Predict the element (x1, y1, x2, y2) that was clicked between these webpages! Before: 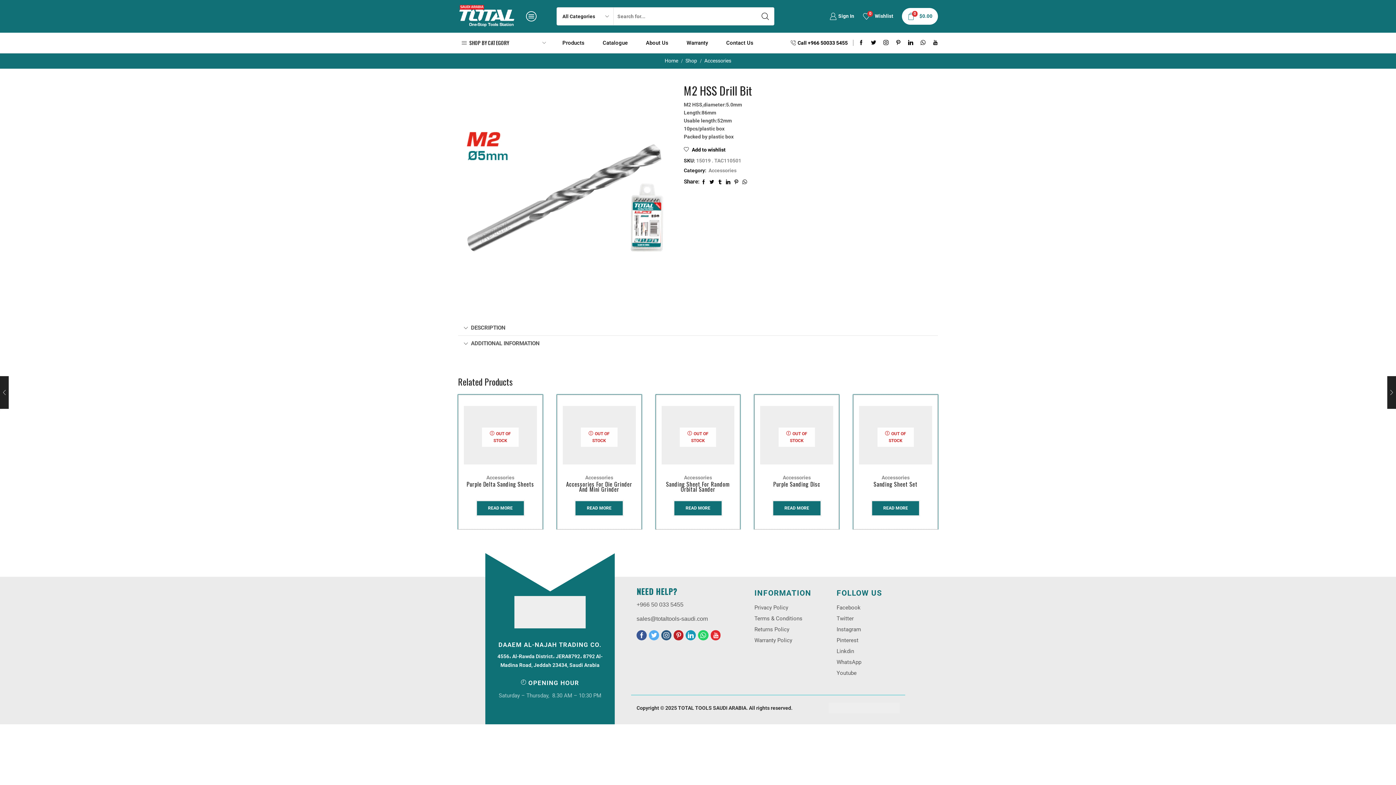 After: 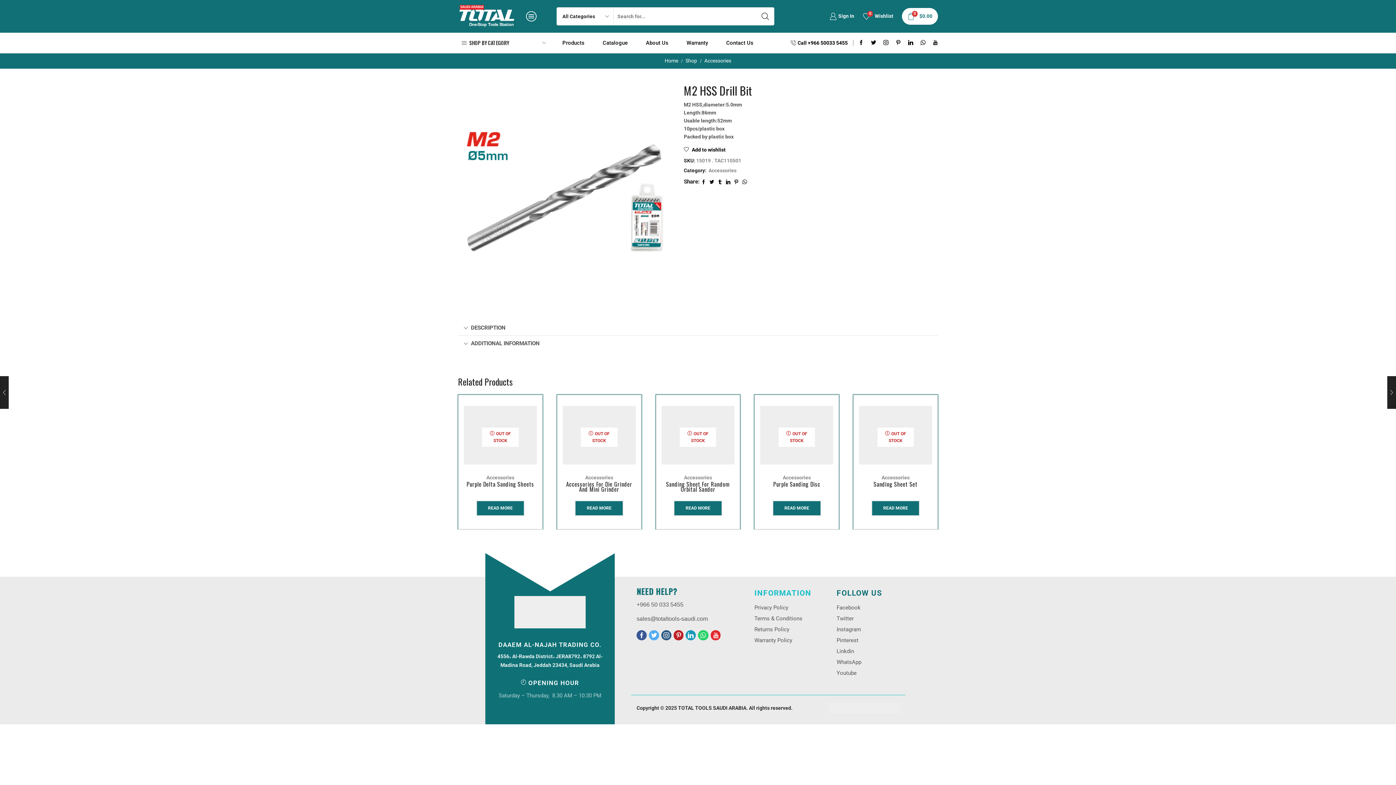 Action: bbox: (754, 588, 825, 602) label: INFORMATION